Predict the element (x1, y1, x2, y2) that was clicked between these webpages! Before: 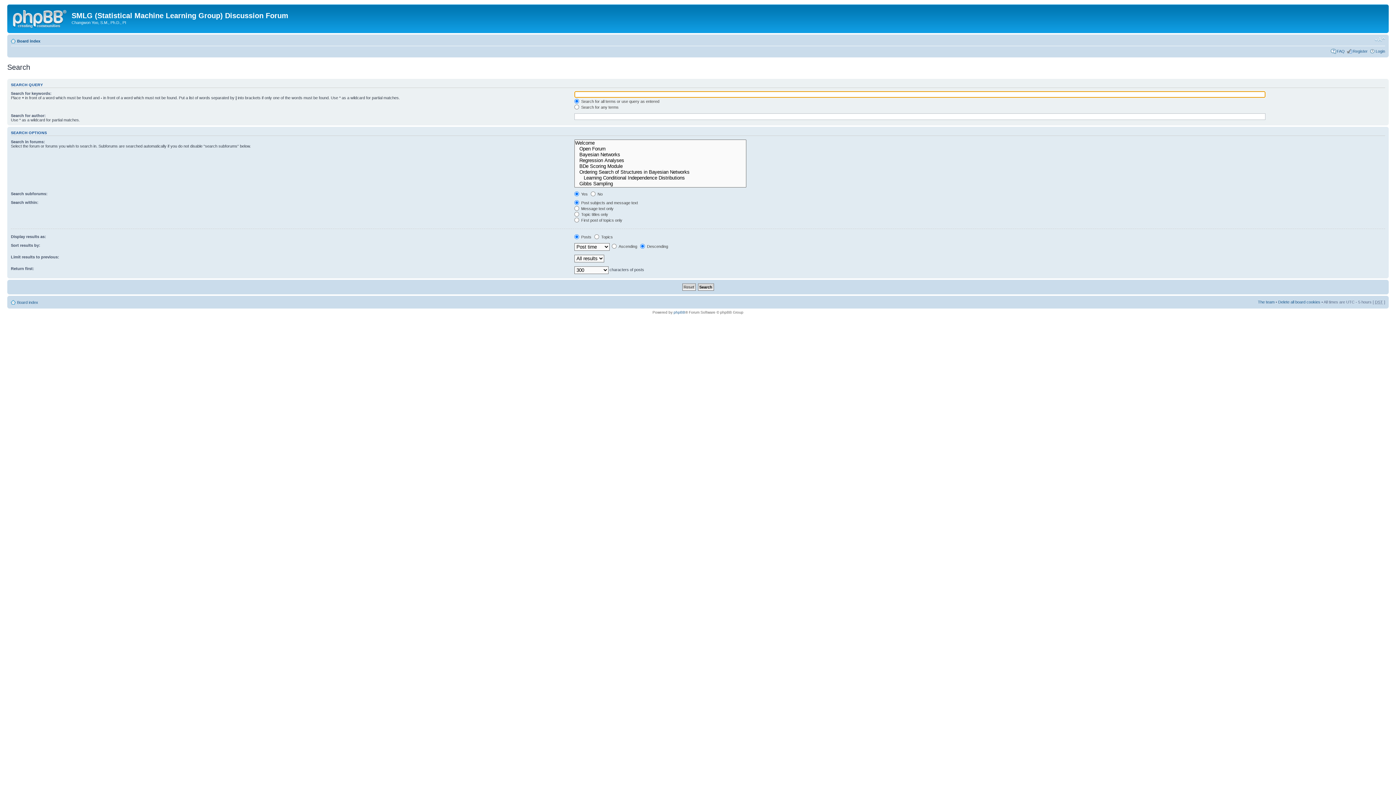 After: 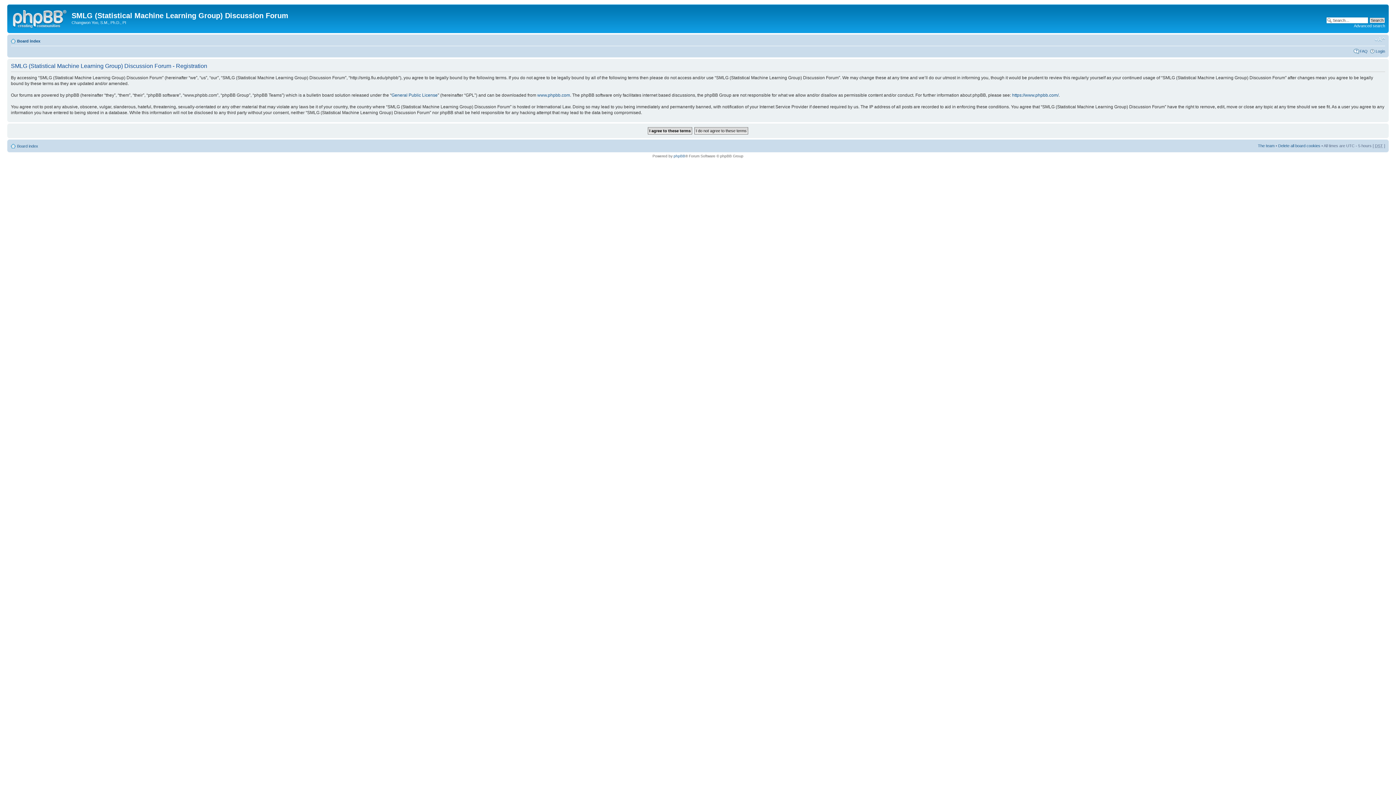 Action: label: Register bbox: (1353, 48, 1368, 53)